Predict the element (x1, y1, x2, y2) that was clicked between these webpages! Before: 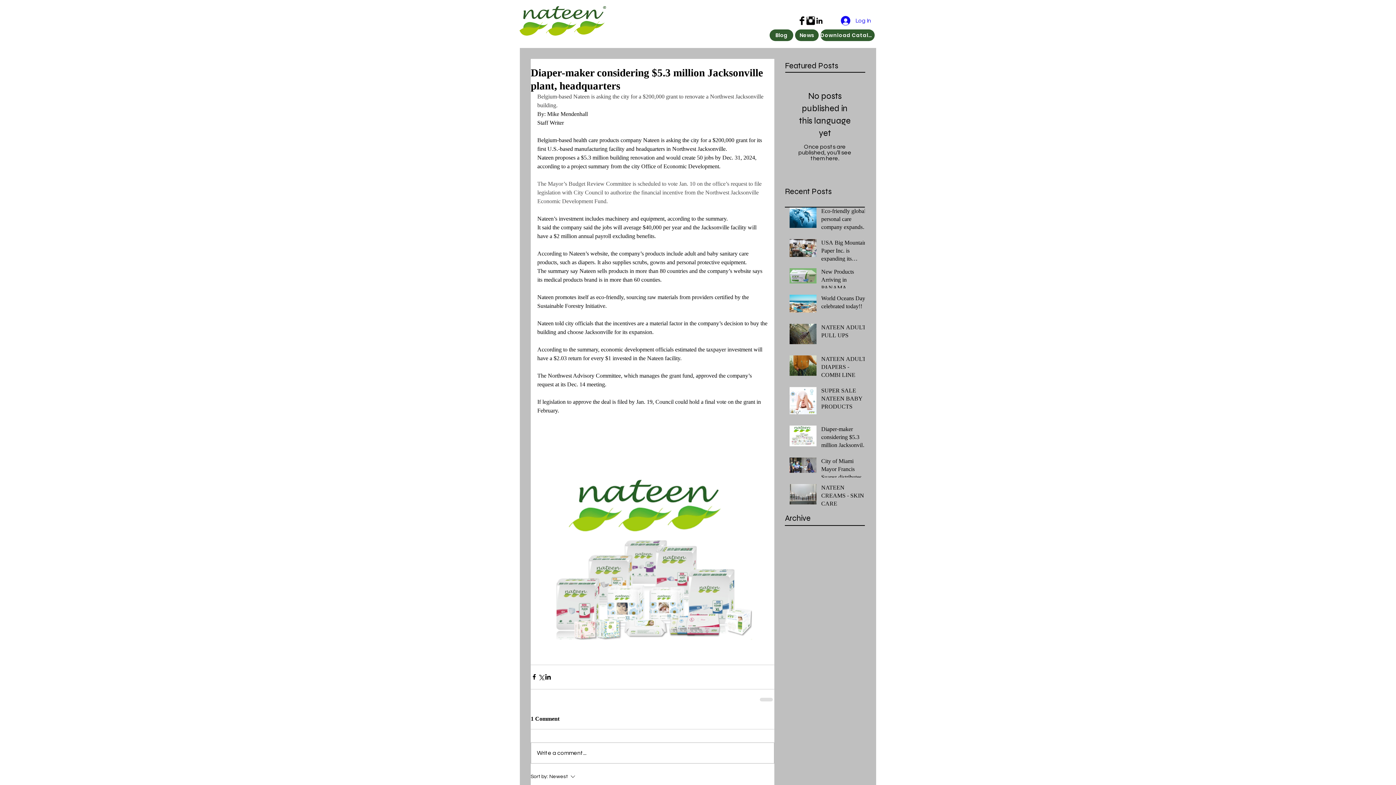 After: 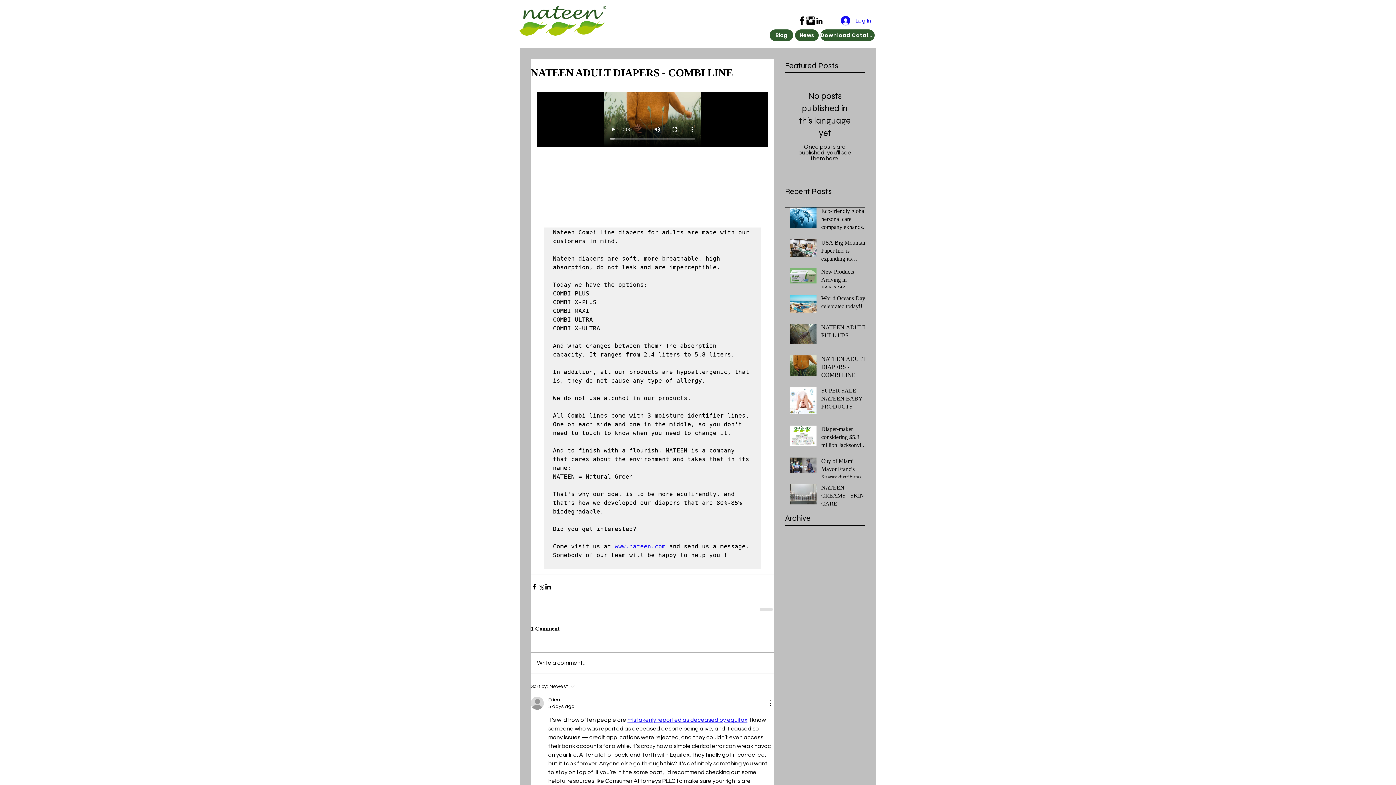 Action: bbox: (821, 355, 869, 382) label: NATEEN ADULT DIAPERS - COMBI LINE